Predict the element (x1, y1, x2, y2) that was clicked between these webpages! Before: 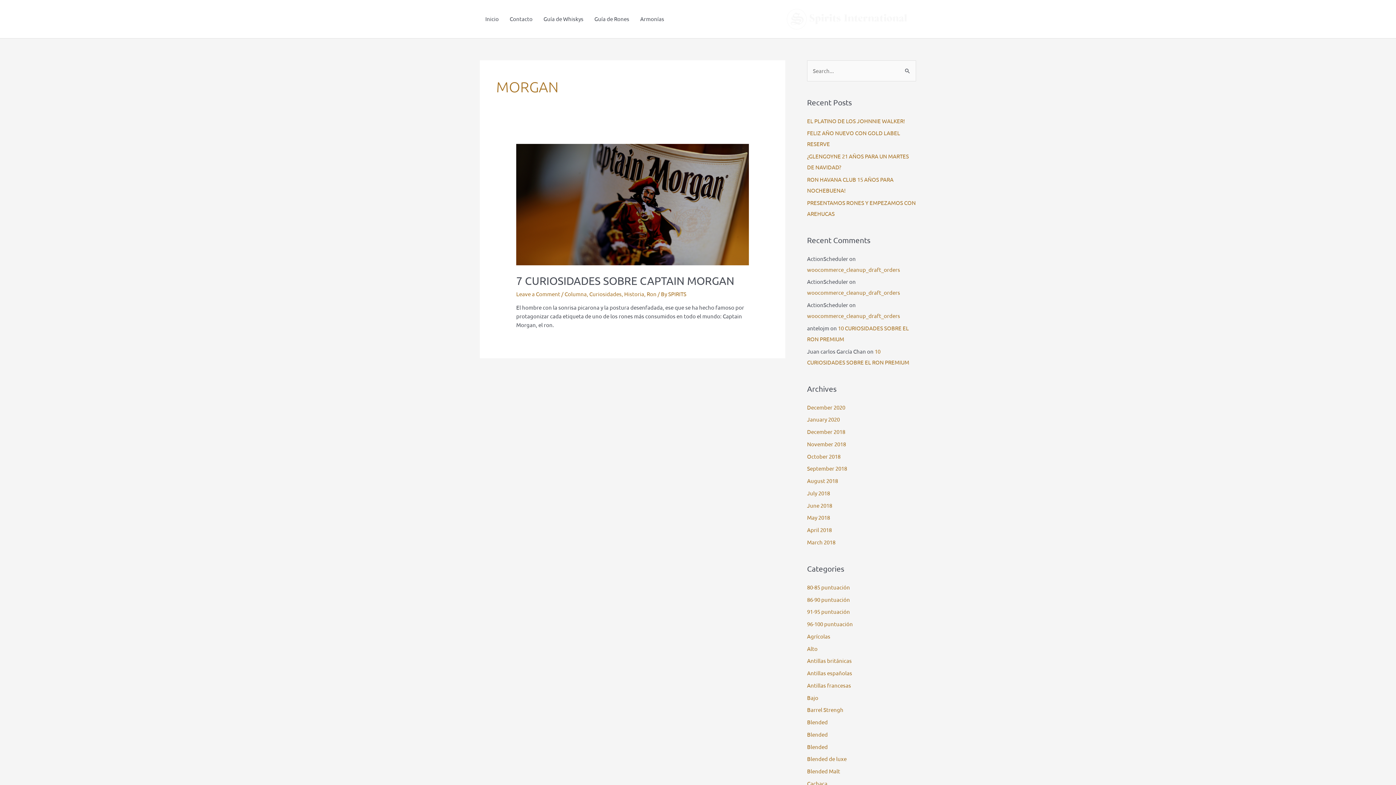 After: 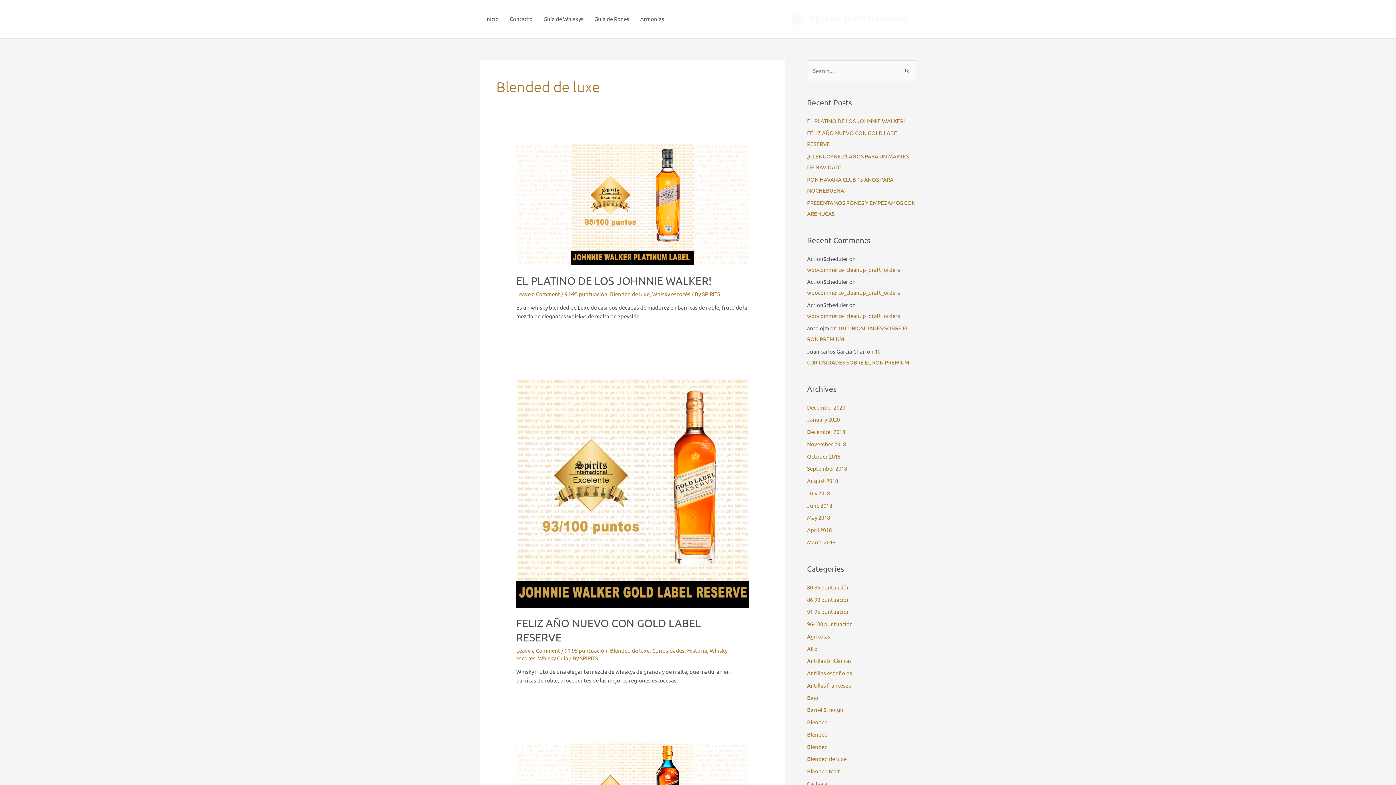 Action: label: Blended de luxe bbox: (807, 755, 846, 762)